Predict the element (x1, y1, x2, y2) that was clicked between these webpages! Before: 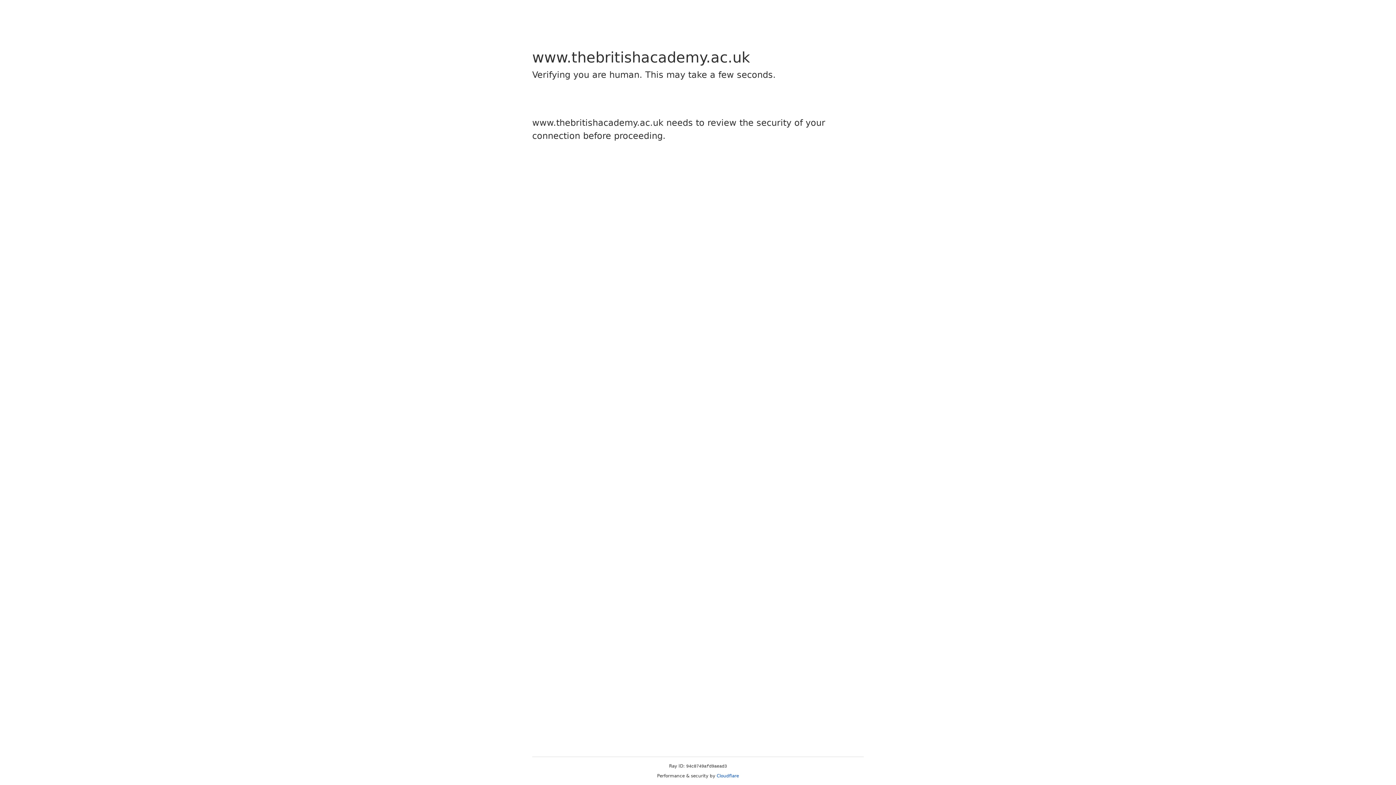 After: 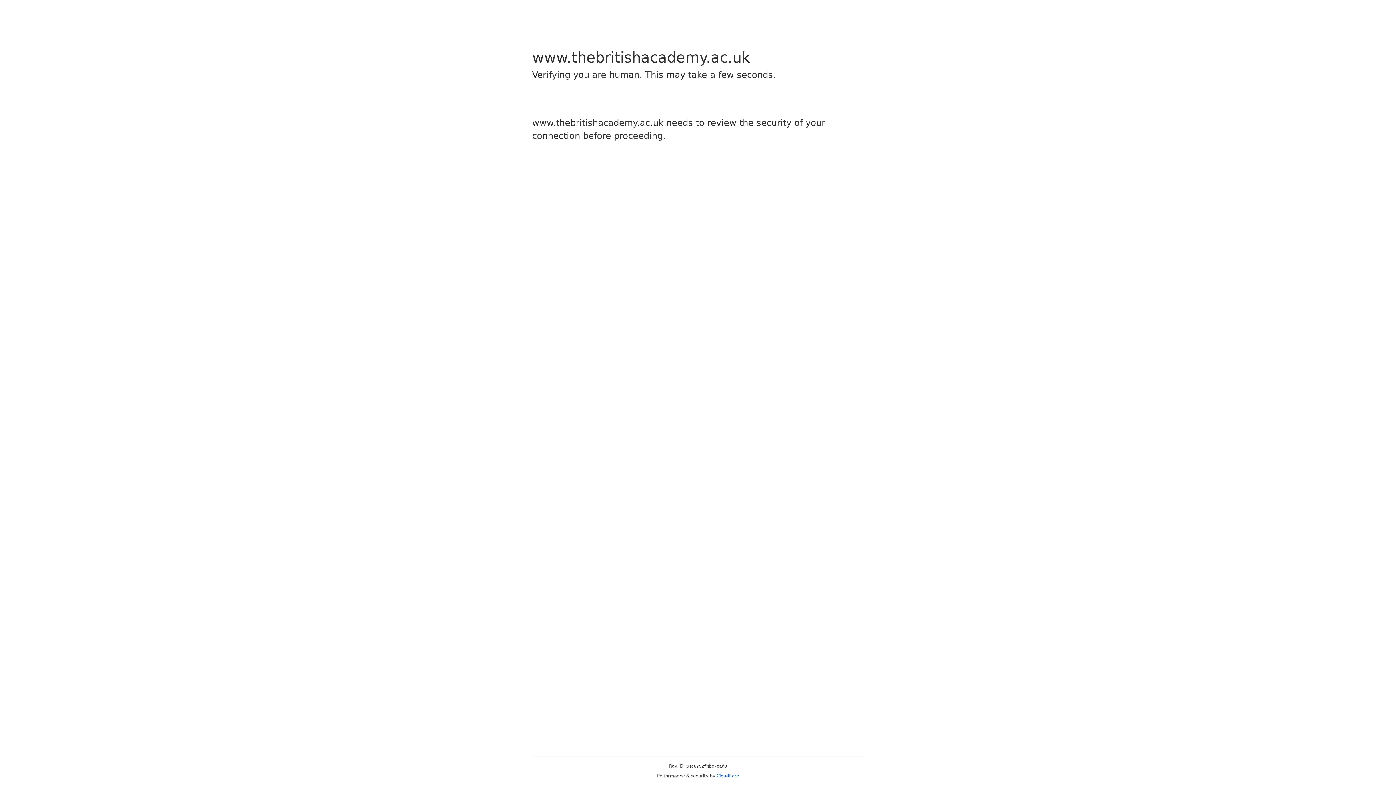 Action: label: Cloudflare bbox: (716, 773, 739, 778)